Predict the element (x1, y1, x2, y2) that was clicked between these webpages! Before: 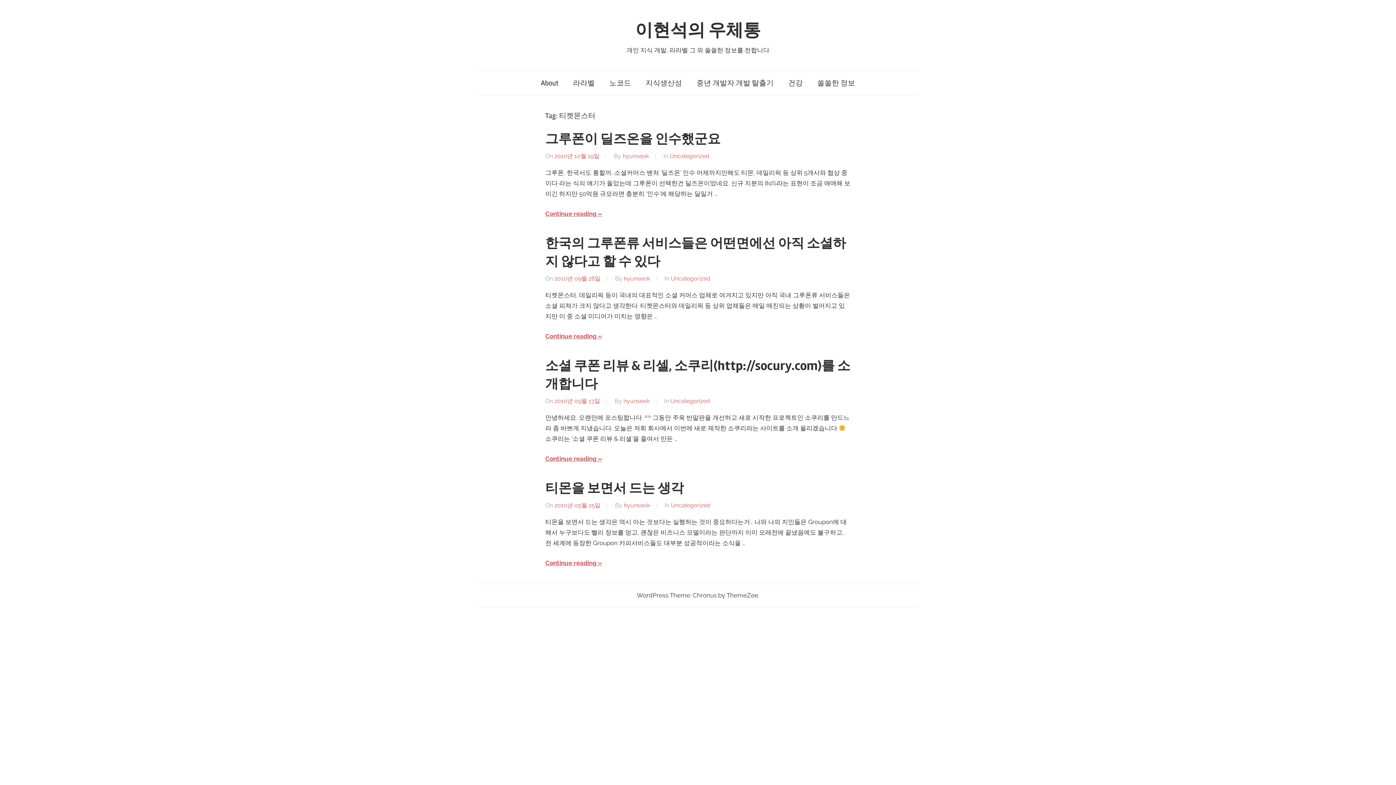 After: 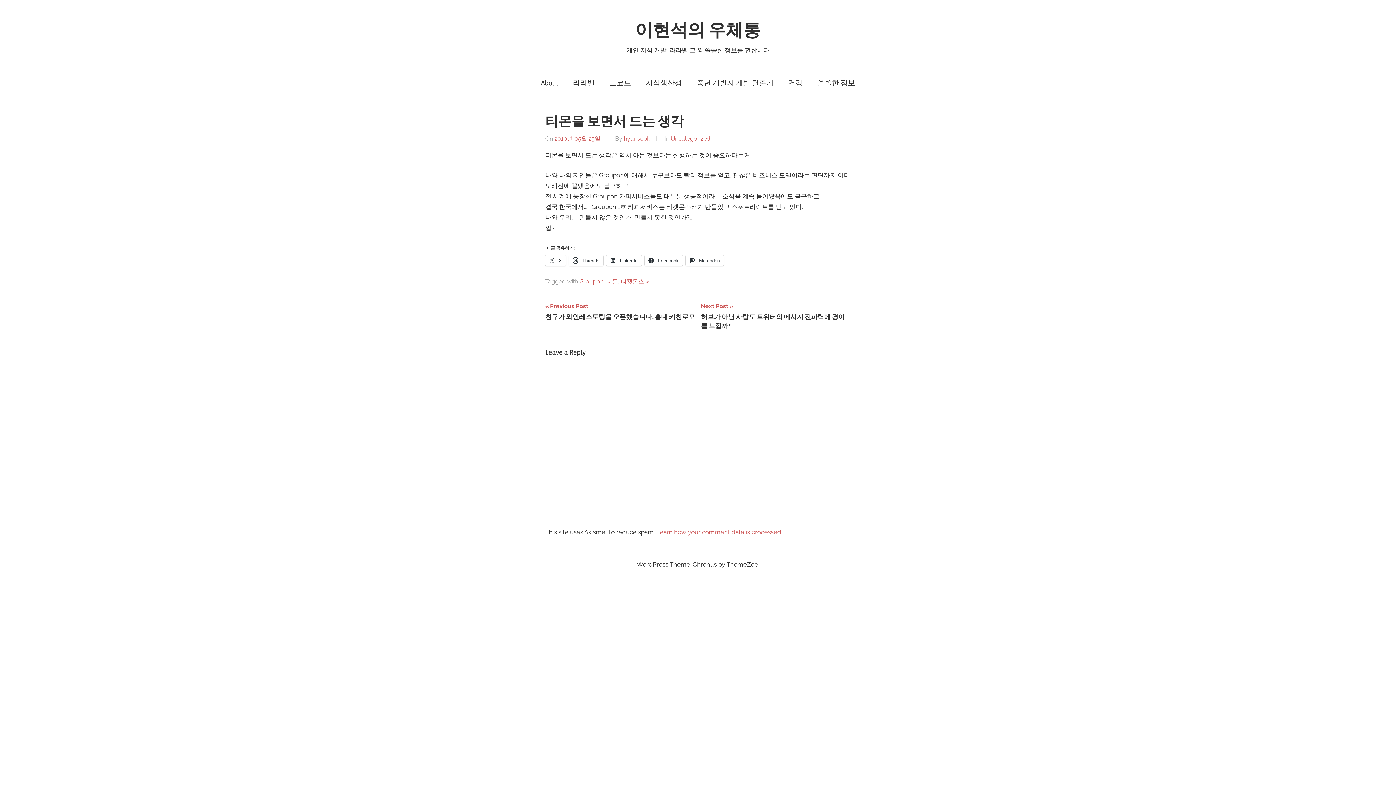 Action: bbox: (545, 480, 684, 496) label: 티몬을 보면서 드는 생각